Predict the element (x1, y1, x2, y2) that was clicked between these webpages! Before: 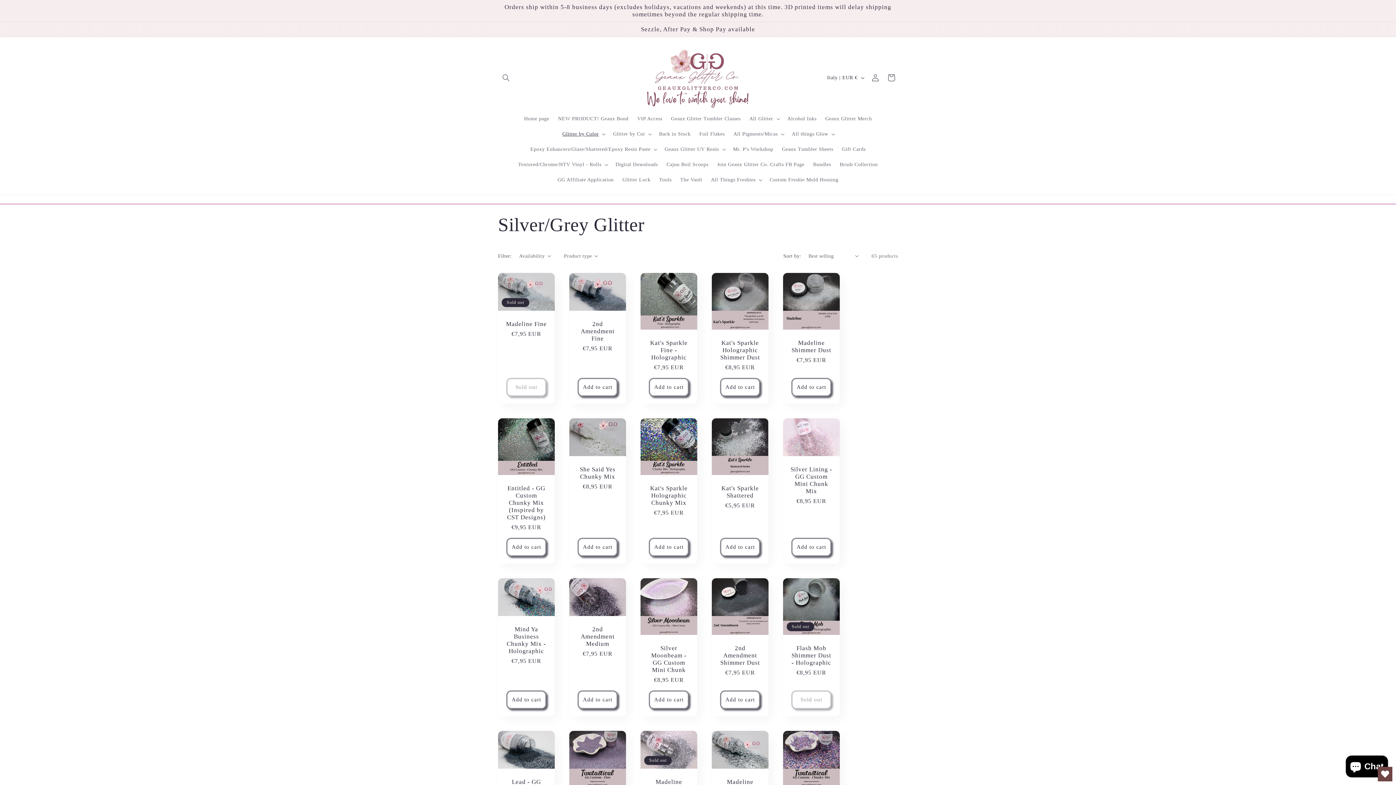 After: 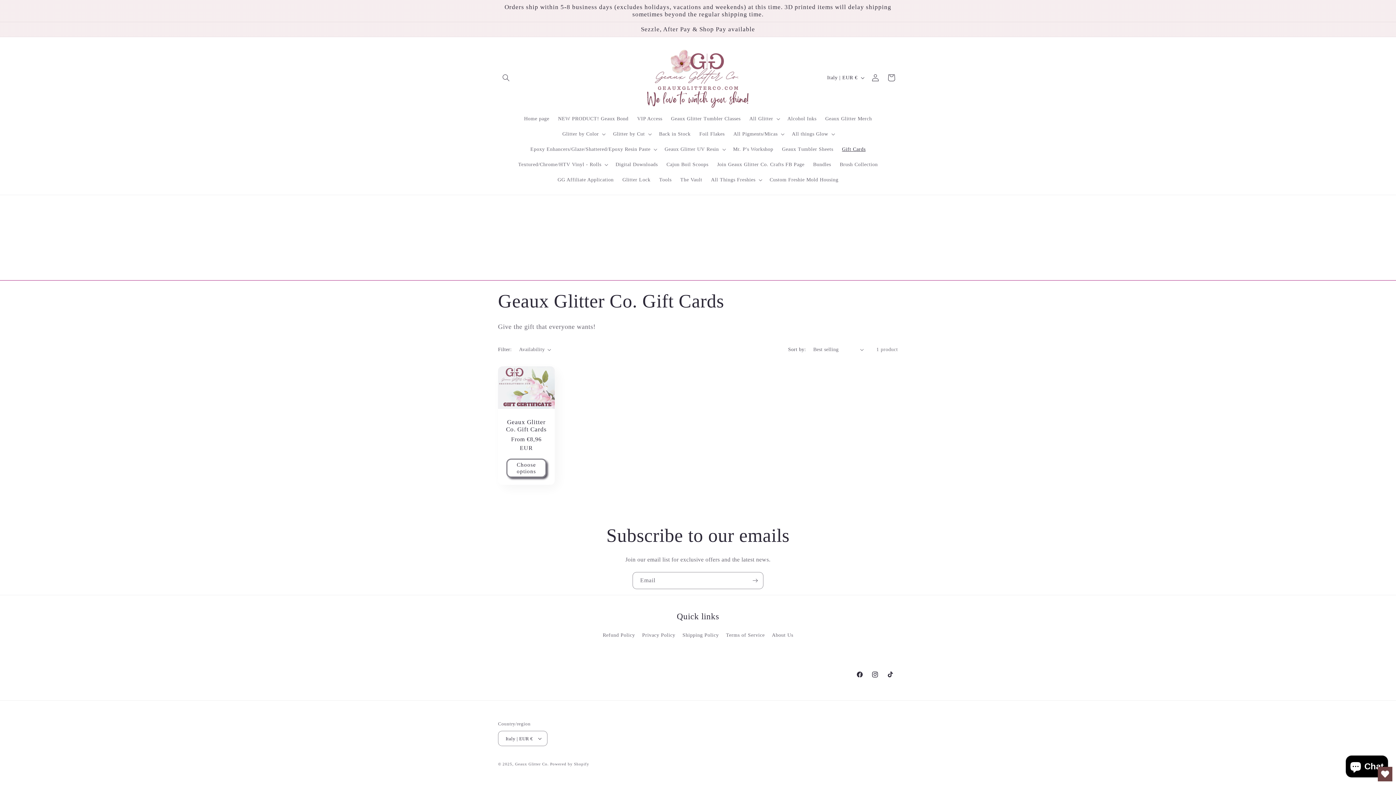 Action: bbox: (837, 141, 870, 156) label: Gift Cards